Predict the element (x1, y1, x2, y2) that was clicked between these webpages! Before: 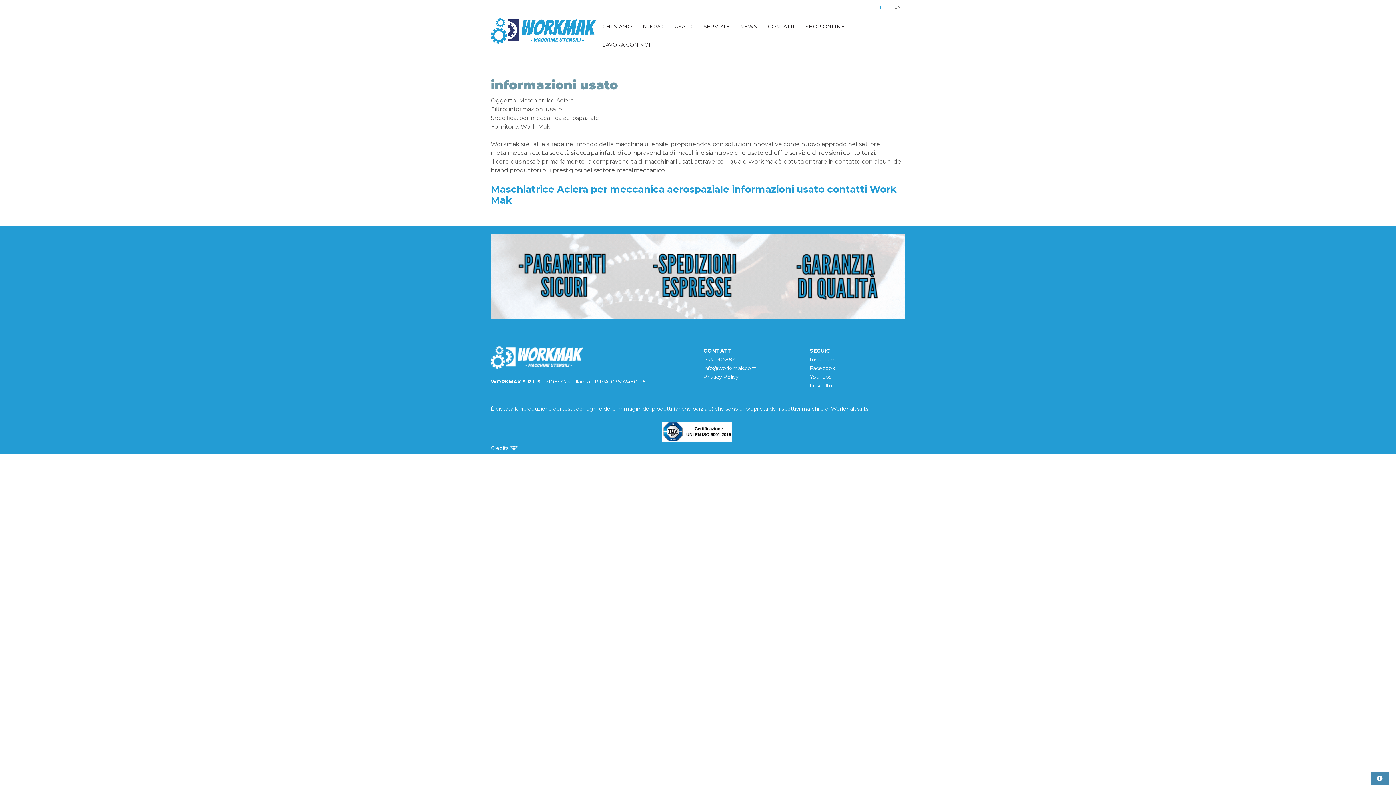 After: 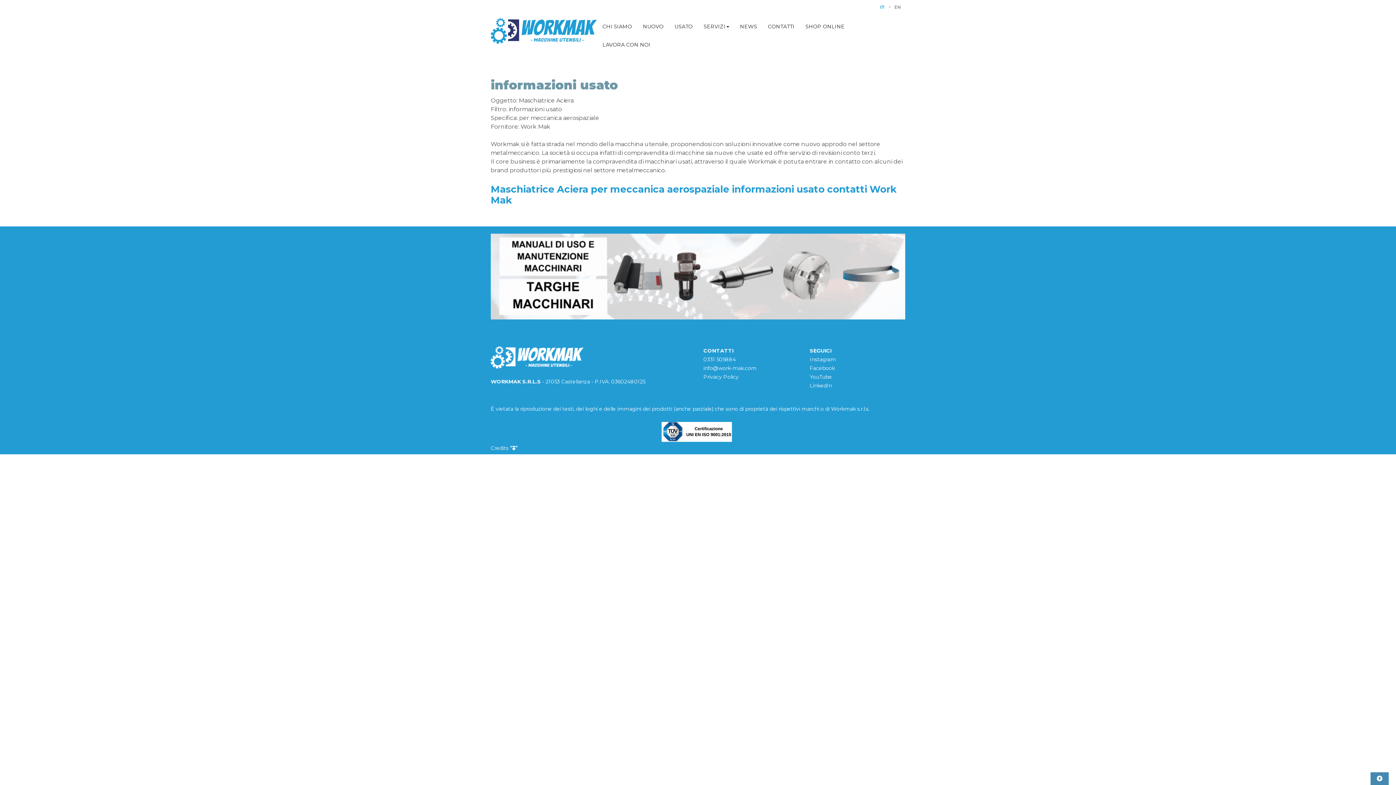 Action: bbox: (878, 4, 887, 9) label: IT